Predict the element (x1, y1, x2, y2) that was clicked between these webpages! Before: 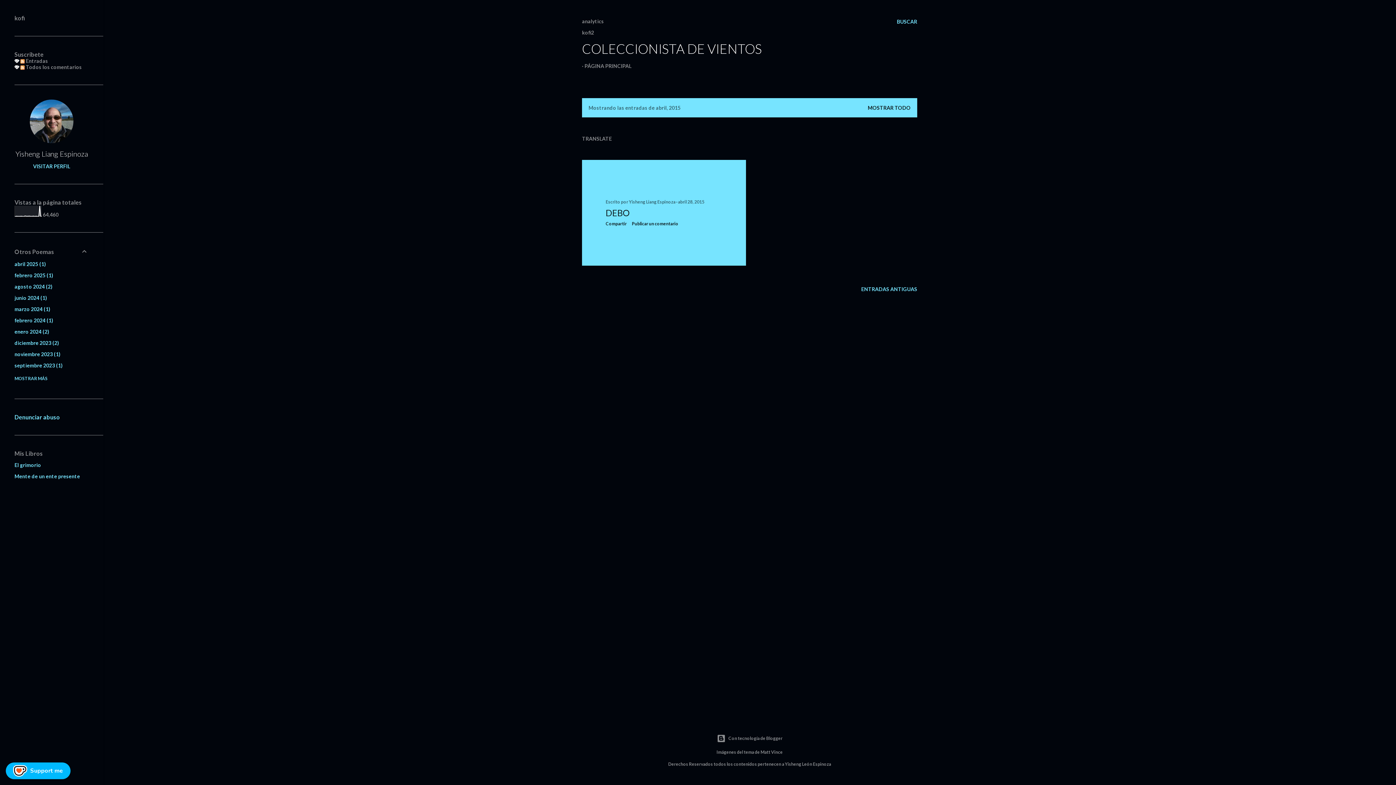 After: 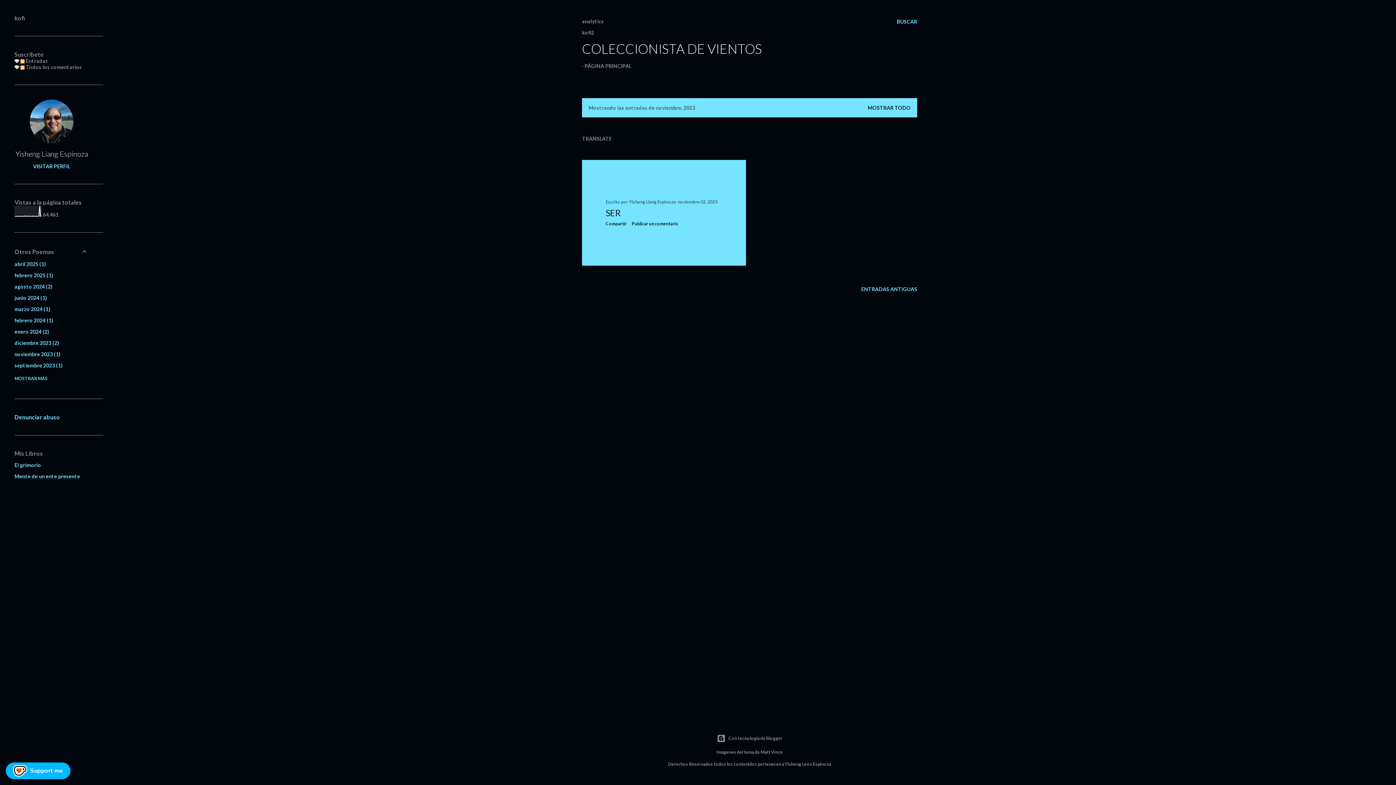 Action: label: noviembre 20231 bbox: (14, 351, 60, 357)